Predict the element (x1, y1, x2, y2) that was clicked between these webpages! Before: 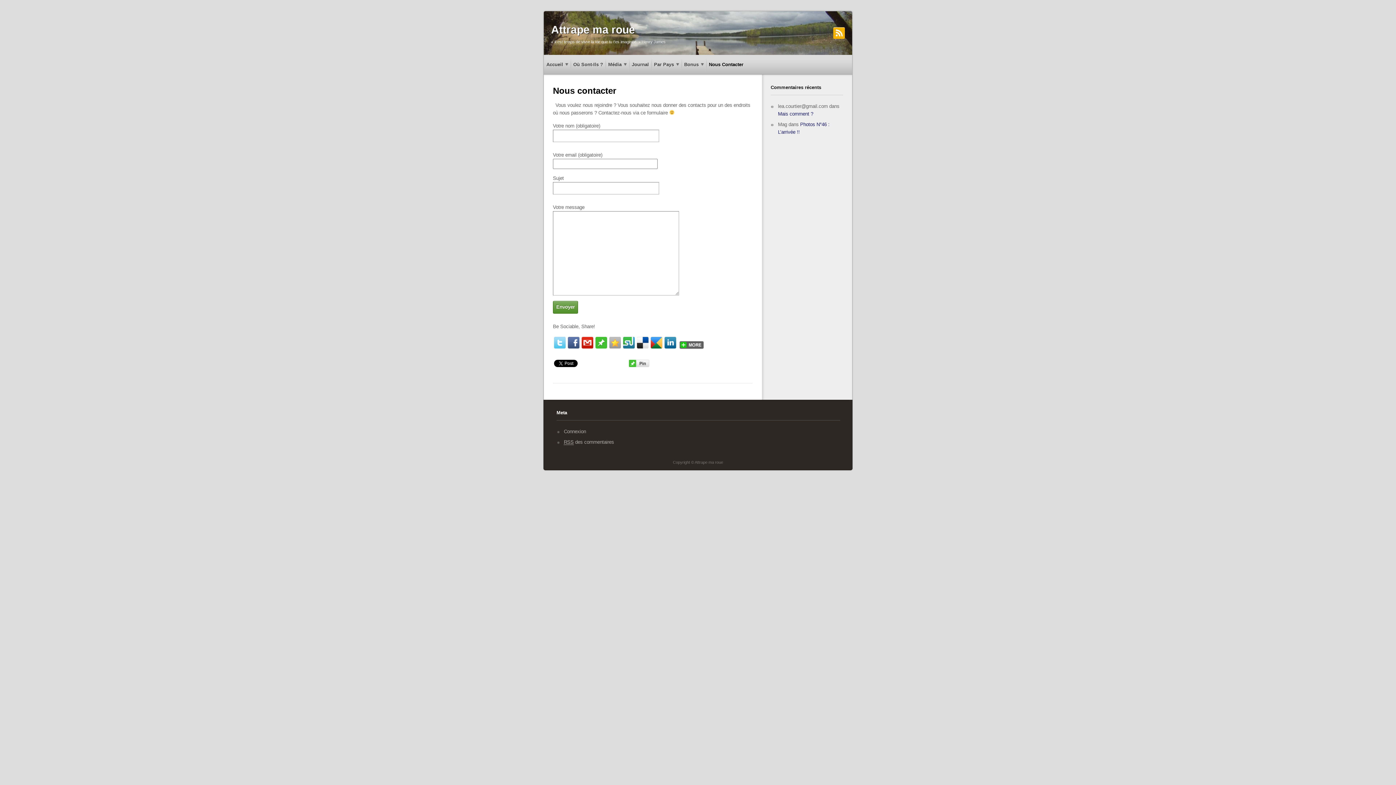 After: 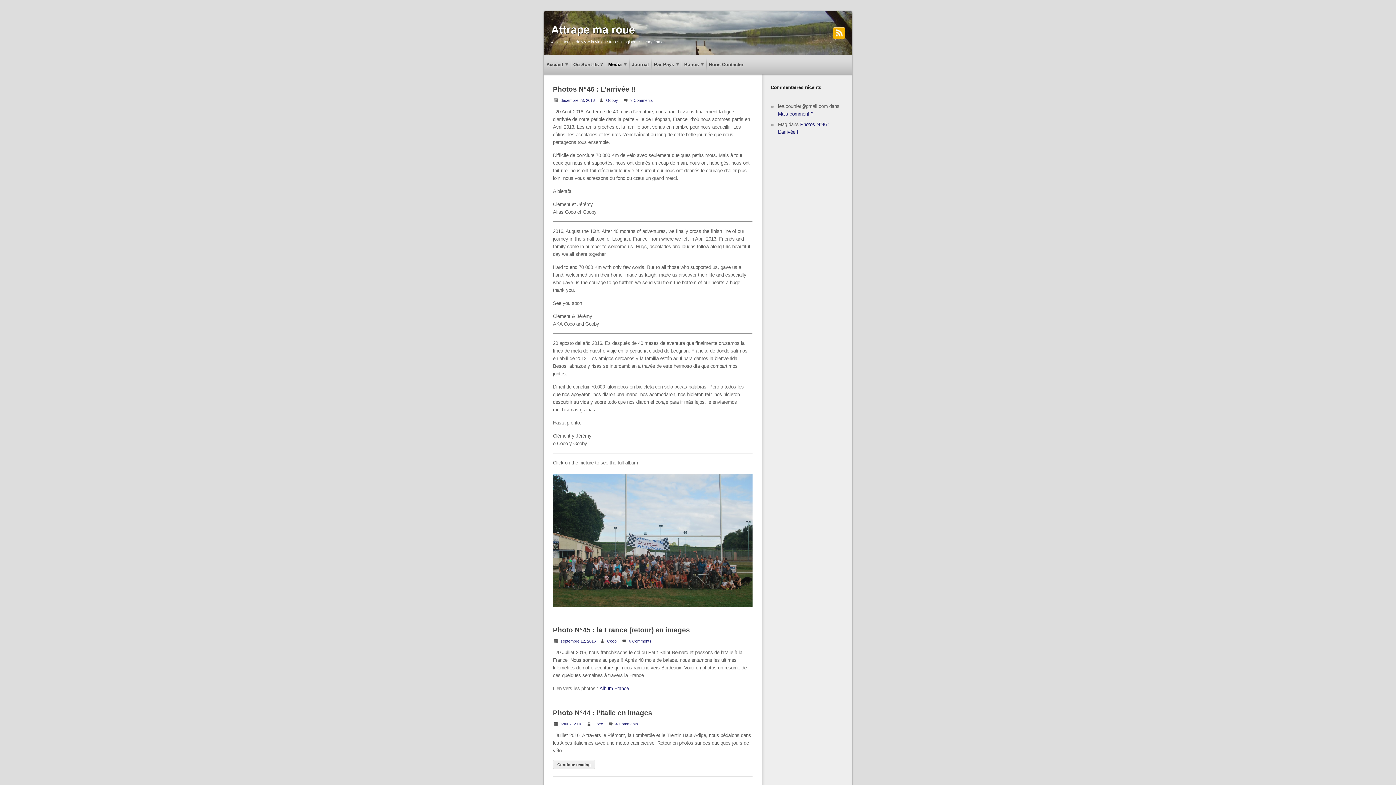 Action: bbox: (605, 54, 629, 74) label: Média